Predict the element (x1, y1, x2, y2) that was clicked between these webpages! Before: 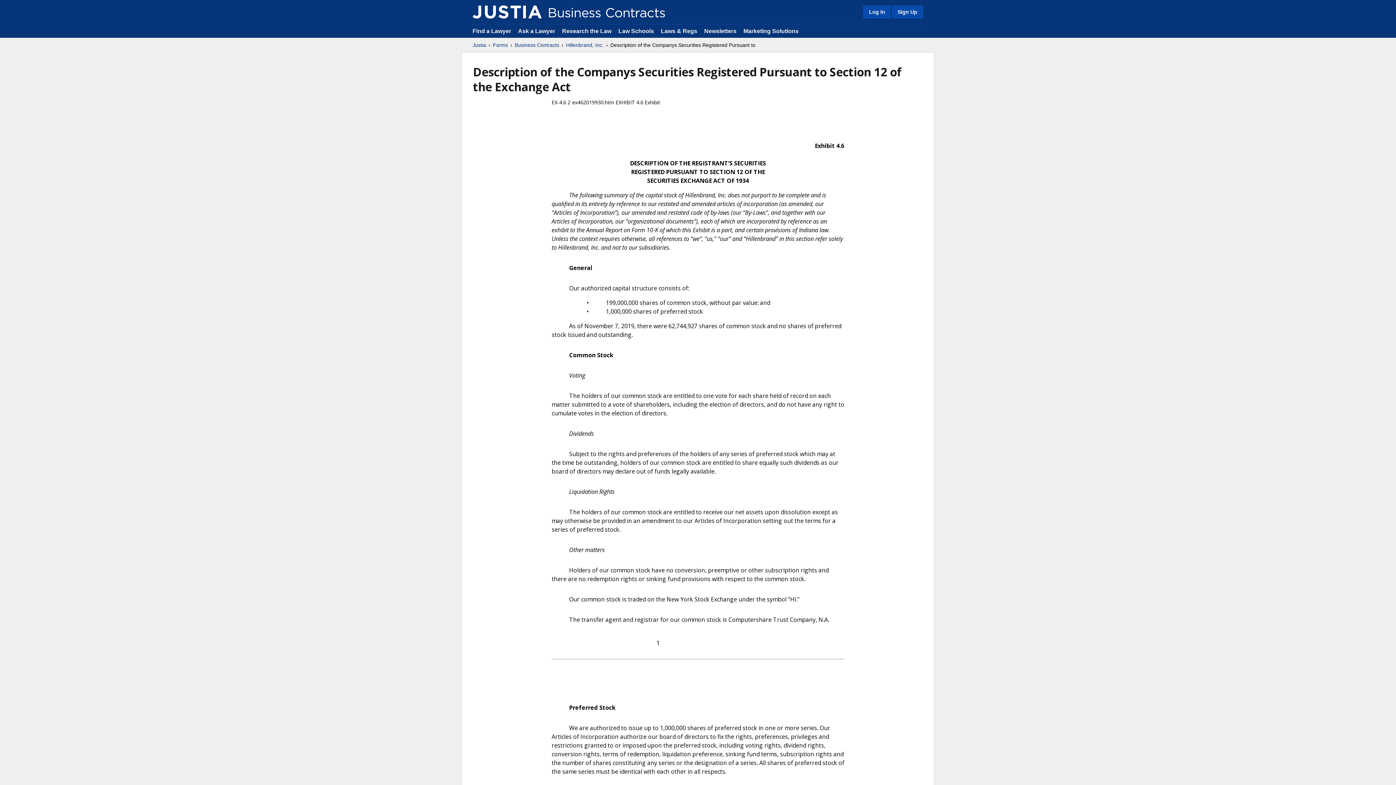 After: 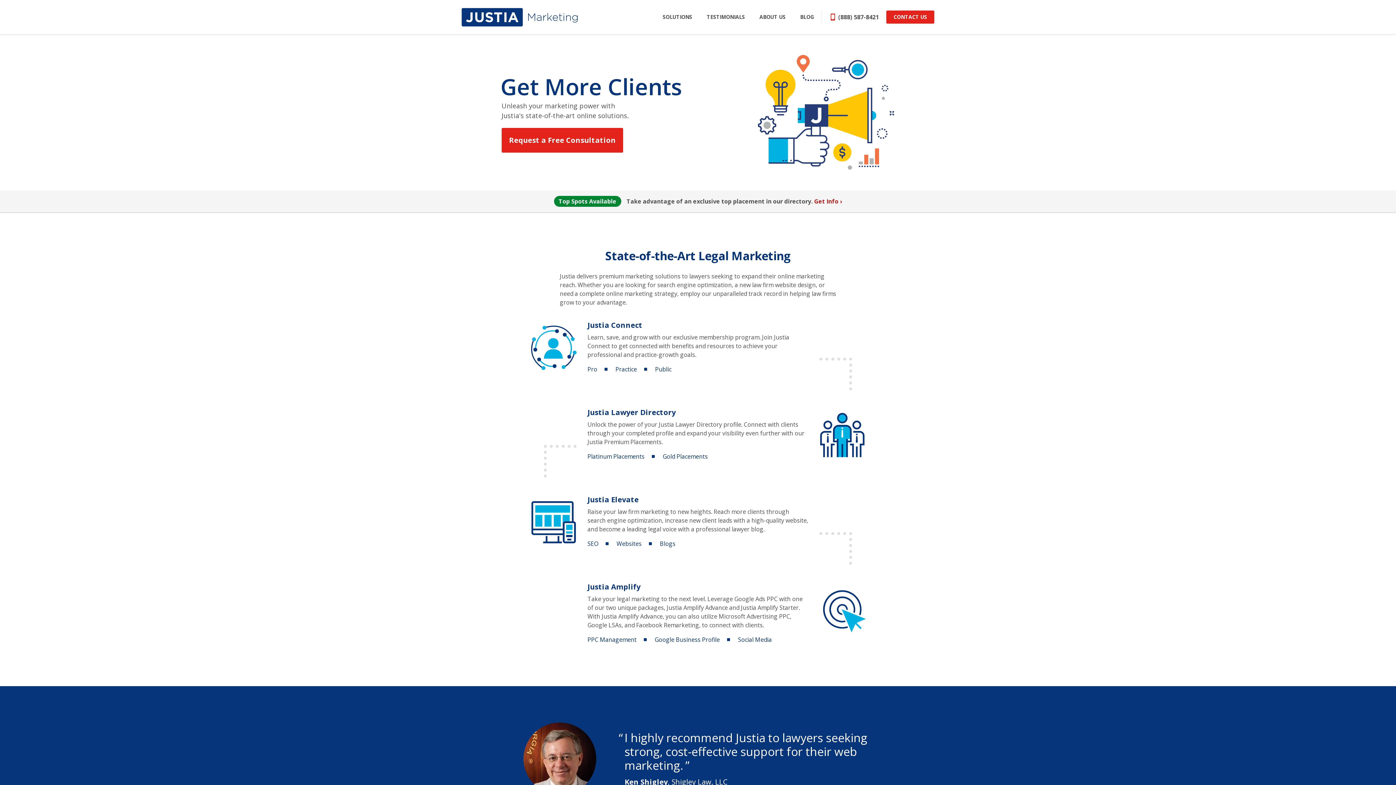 Action: bbox: (743, 28, 798, 34) label: Marketing Solutions